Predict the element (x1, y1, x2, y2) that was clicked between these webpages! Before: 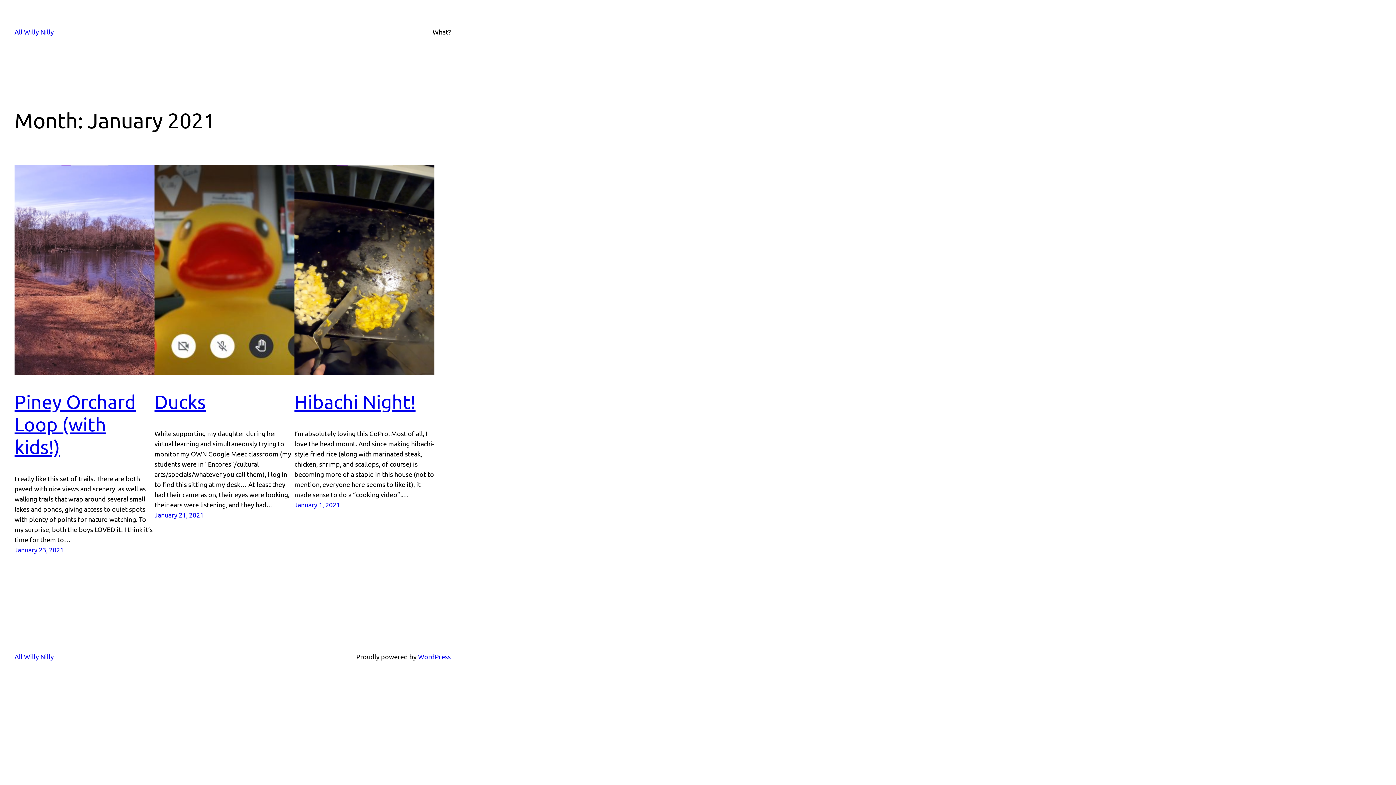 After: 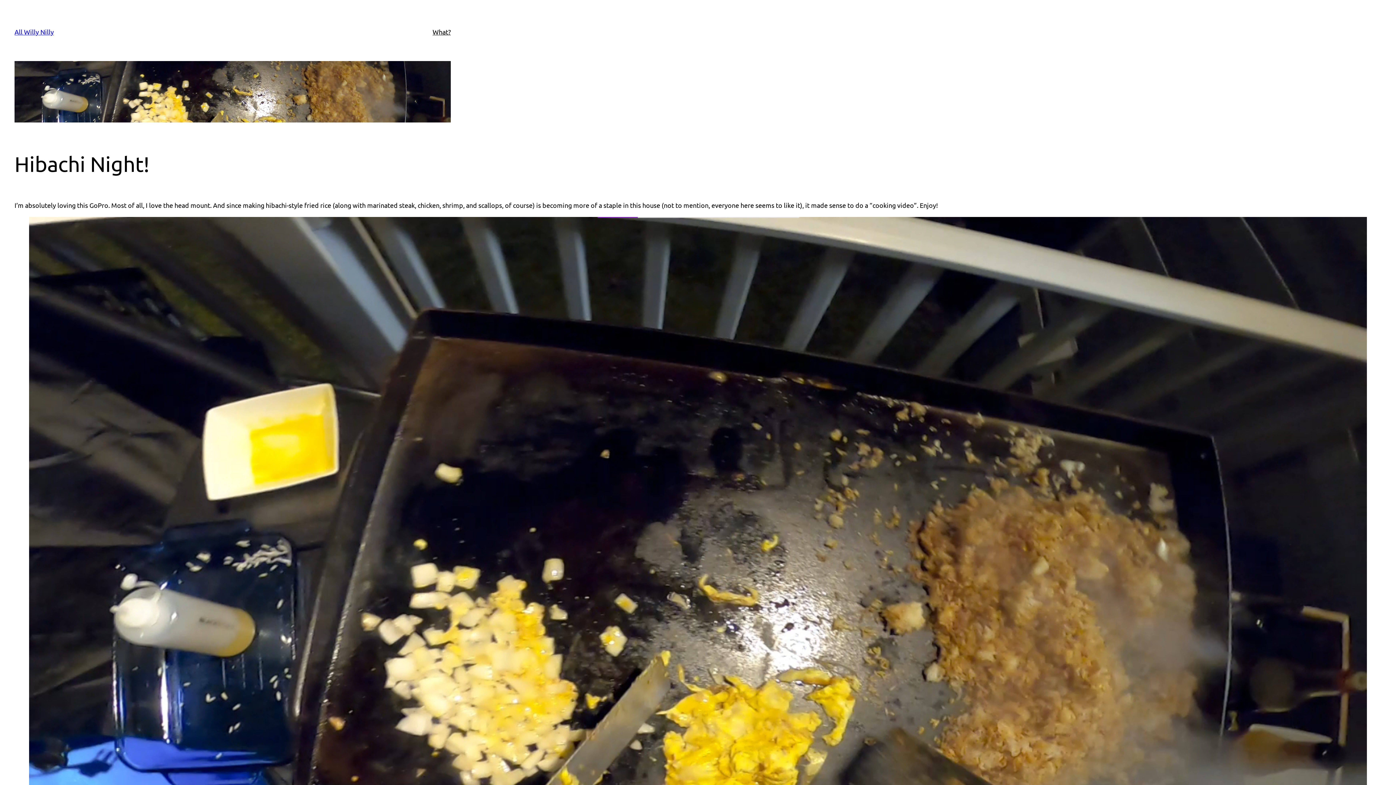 Action: bbox: (294, 165, 434, 374)